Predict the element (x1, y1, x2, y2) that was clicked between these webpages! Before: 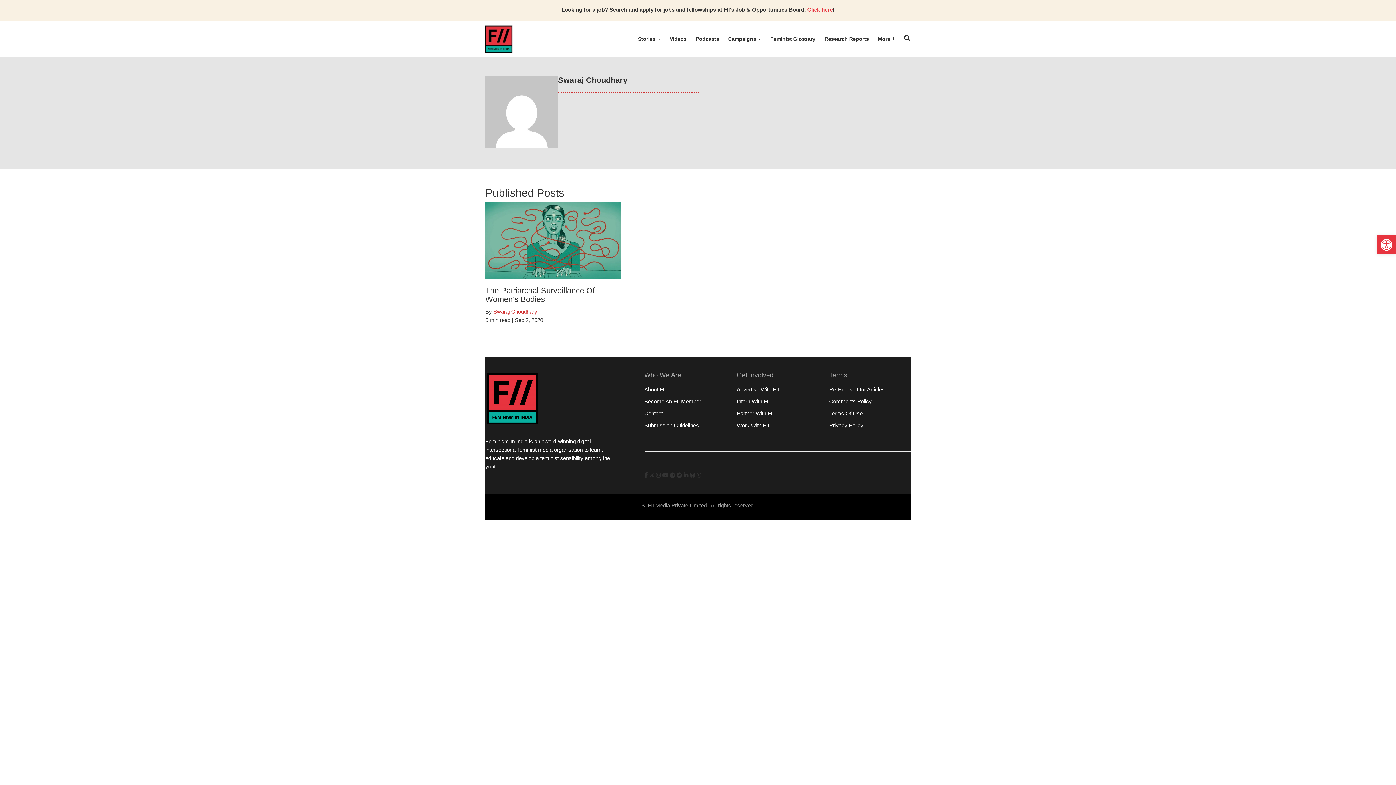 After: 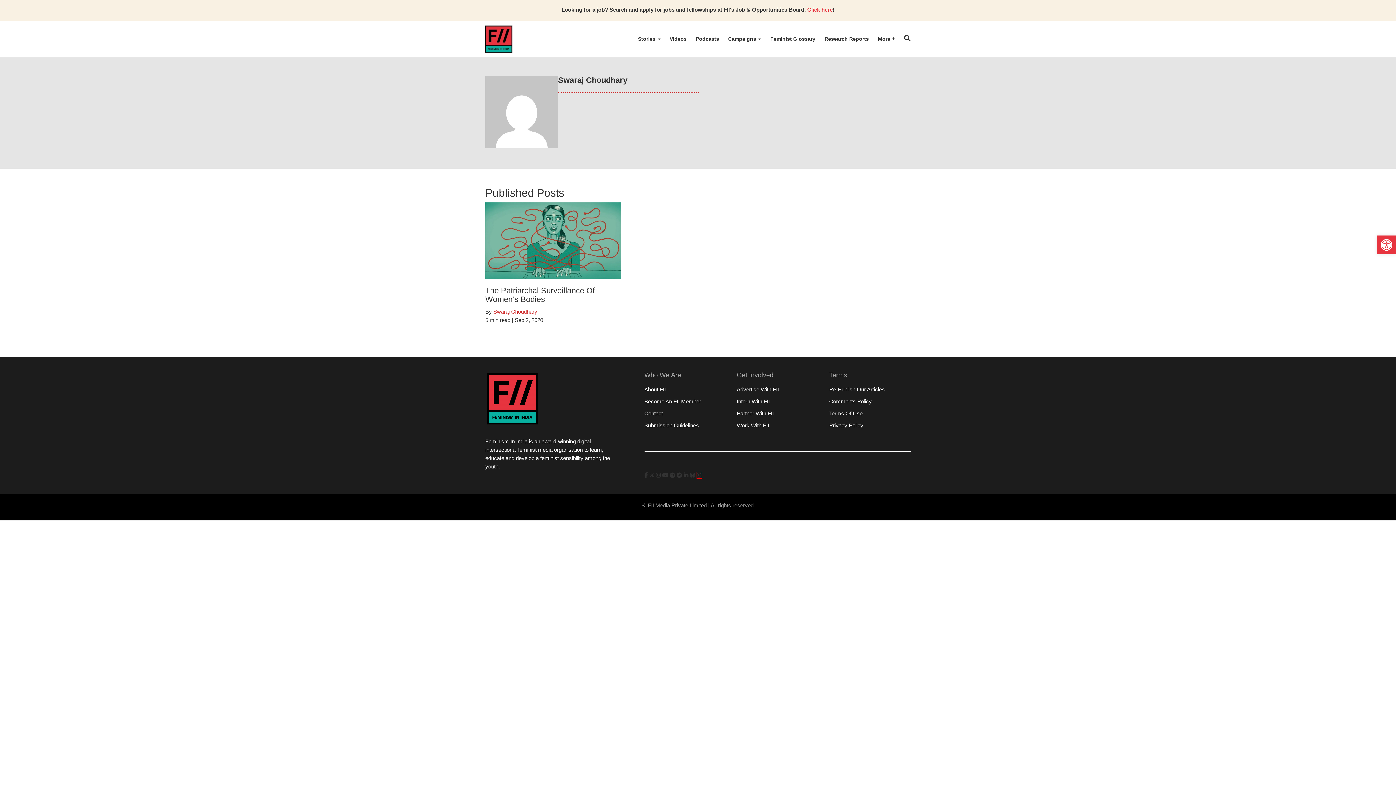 Action: bbox: (696, 472, 701, 478) label: FII on WhatsApp